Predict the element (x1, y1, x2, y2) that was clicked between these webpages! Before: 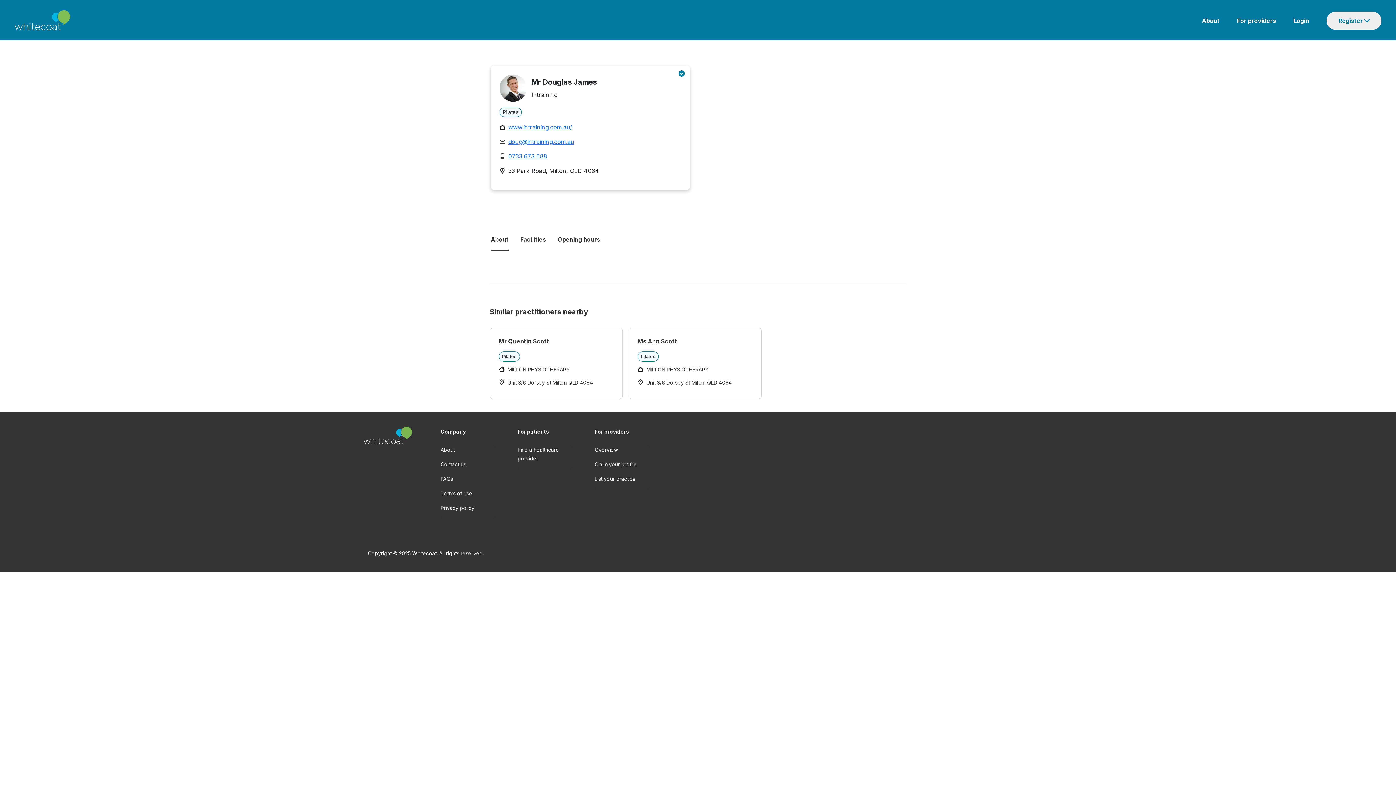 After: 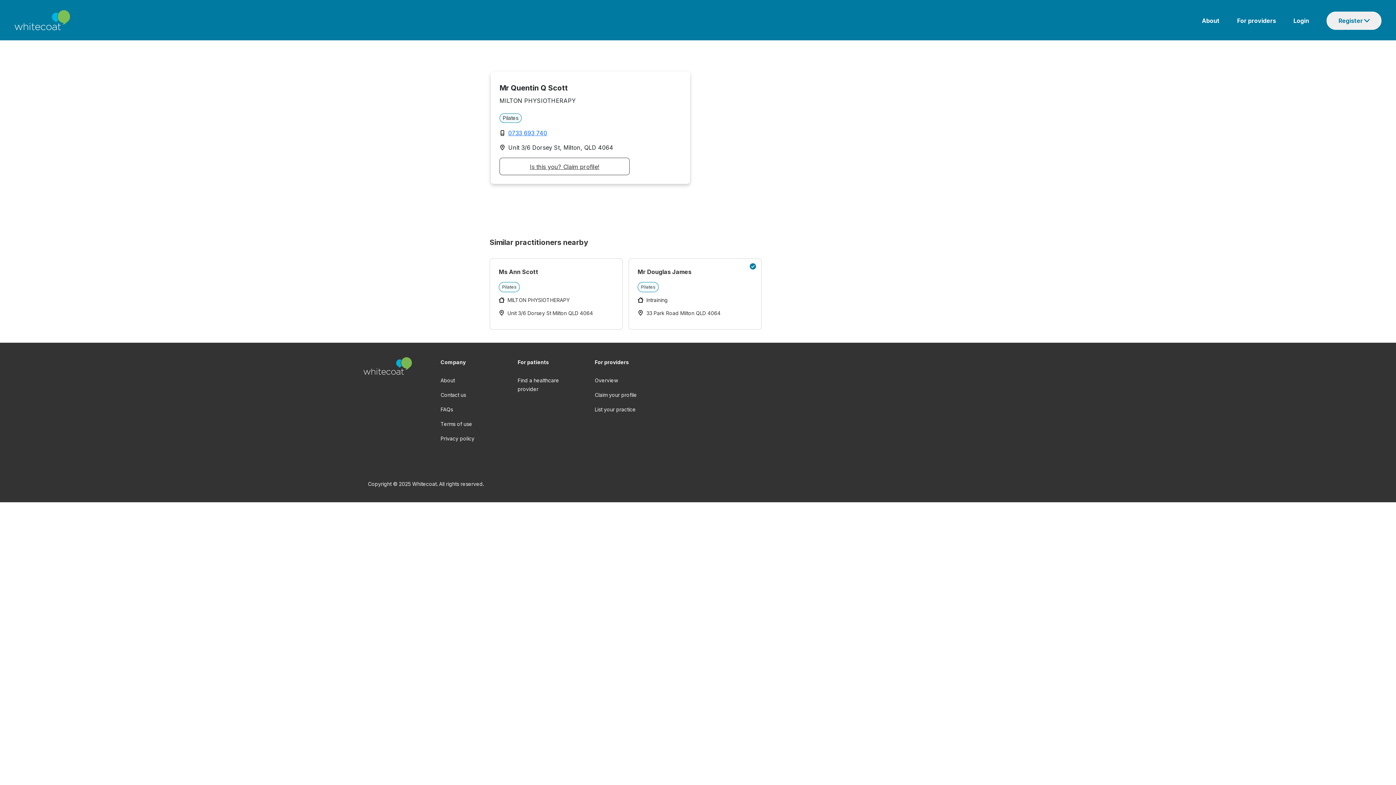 Action: bbox: (498, 337, 613, 389) label: Mr Quentin Scott

Pilates

MILTON PHYSIOTHERAPY

Unit 3/6 Dorsey St Milton QLD 4064